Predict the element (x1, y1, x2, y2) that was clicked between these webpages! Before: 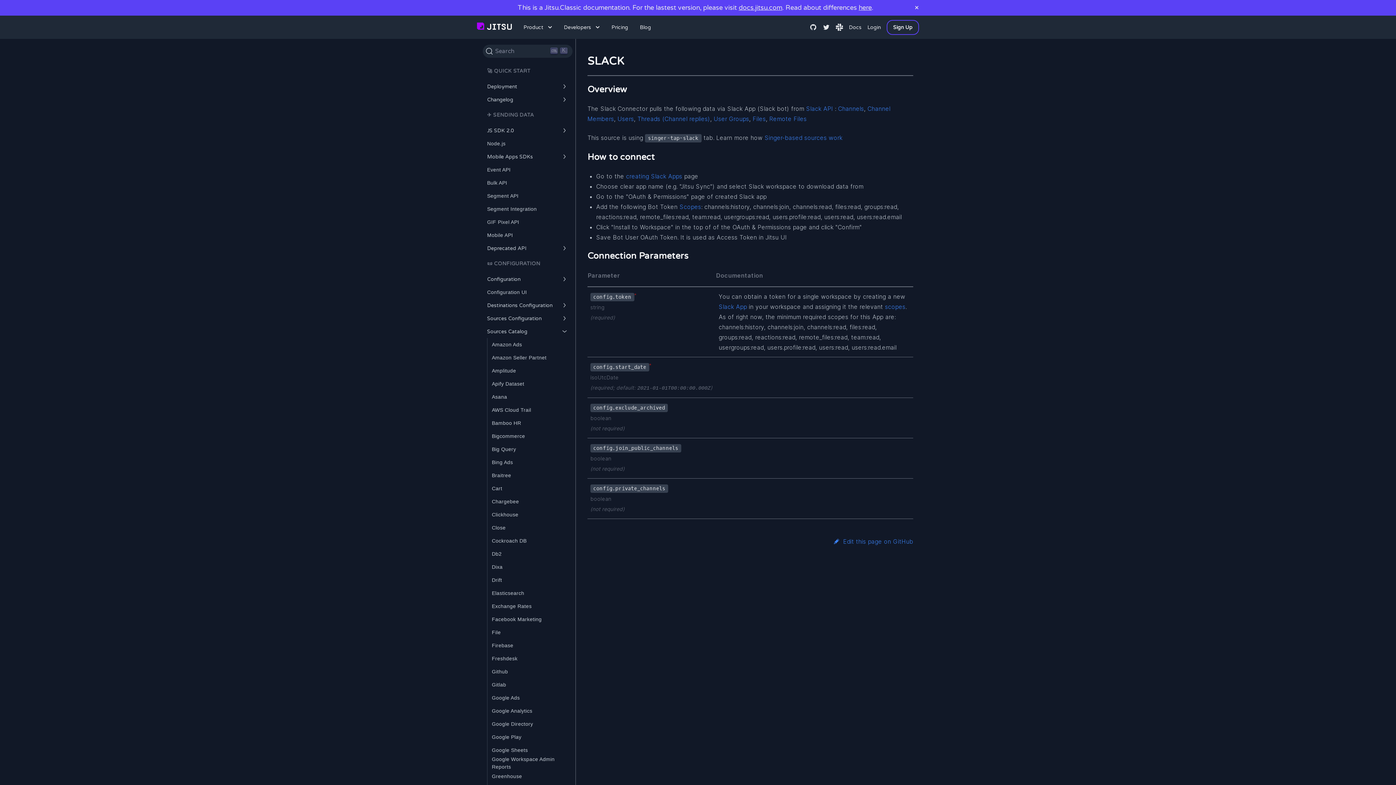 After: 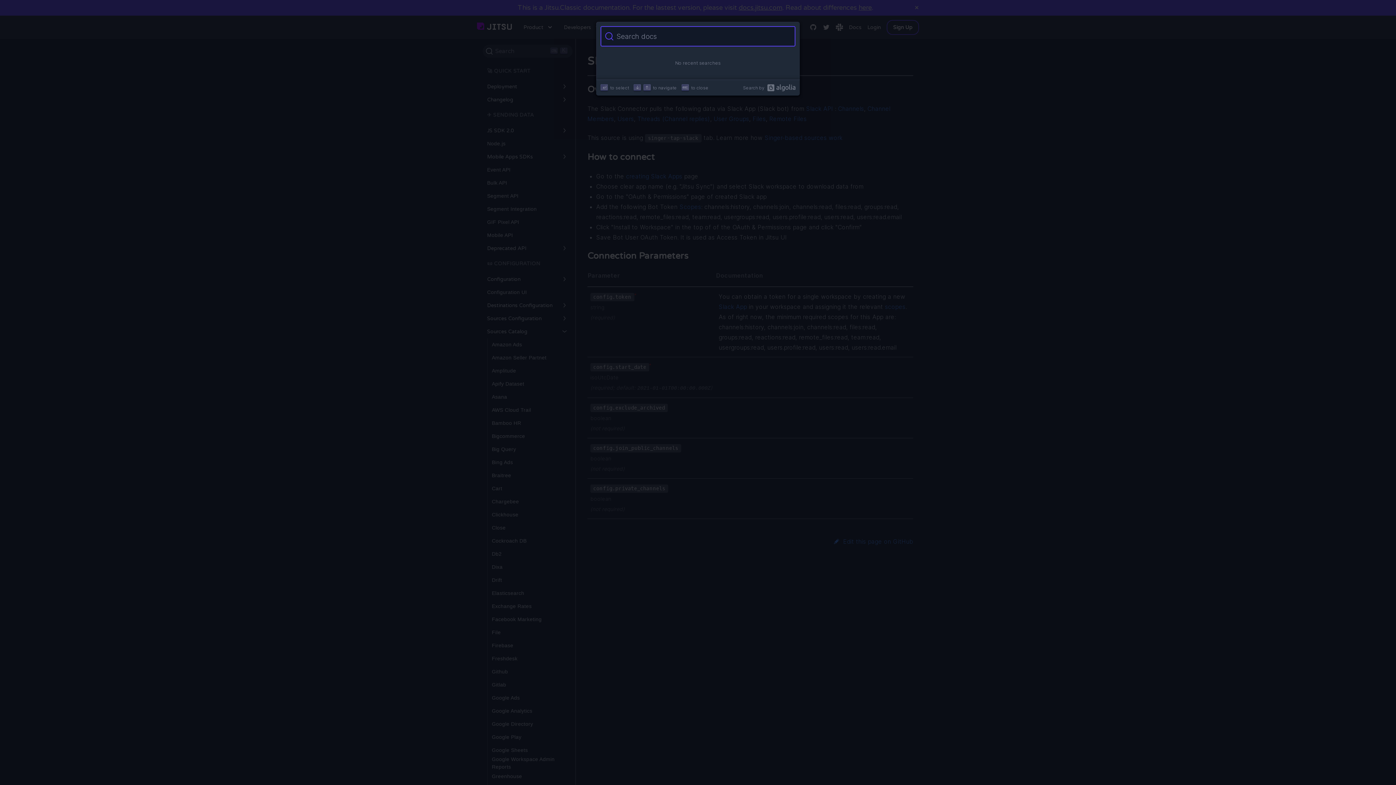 Action: label: Search bbox: (482, 44, 572, 57)